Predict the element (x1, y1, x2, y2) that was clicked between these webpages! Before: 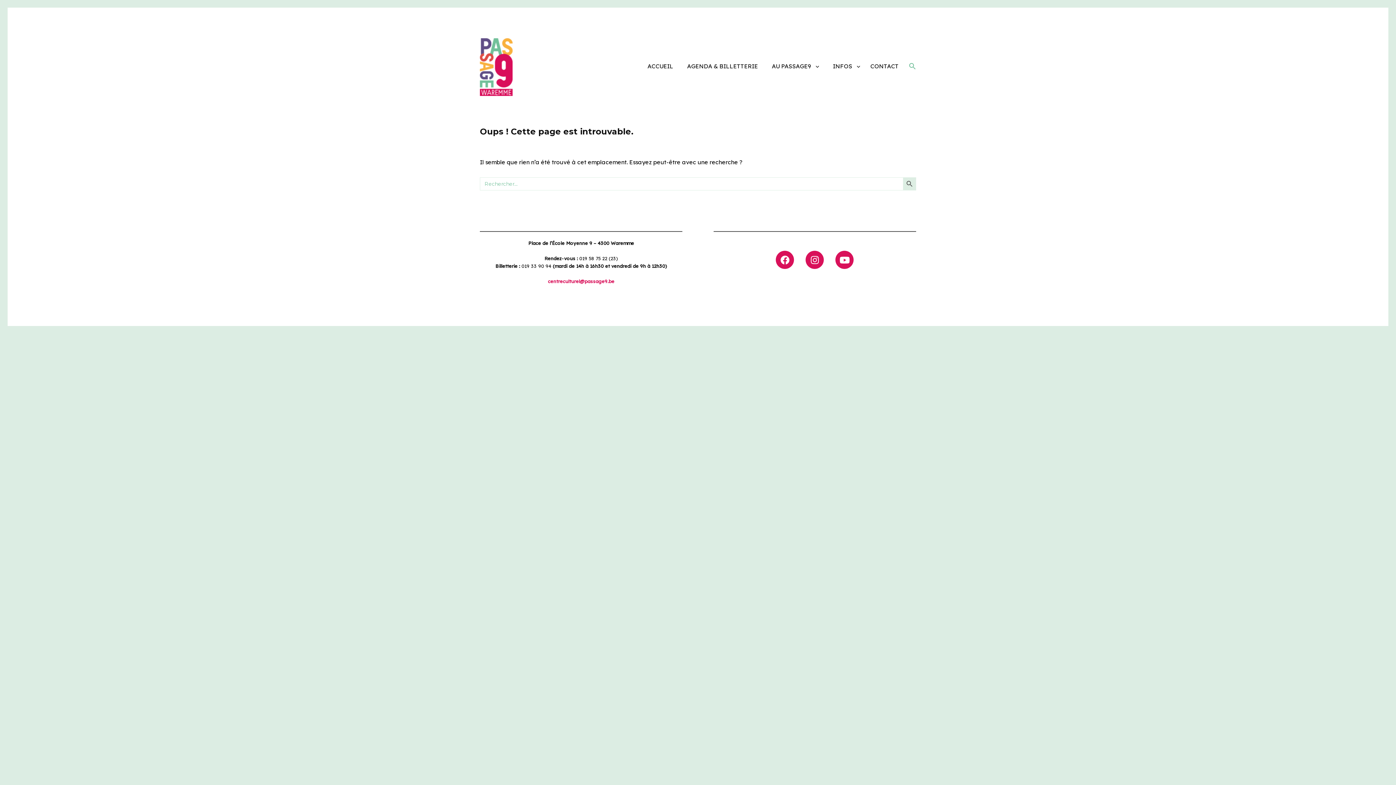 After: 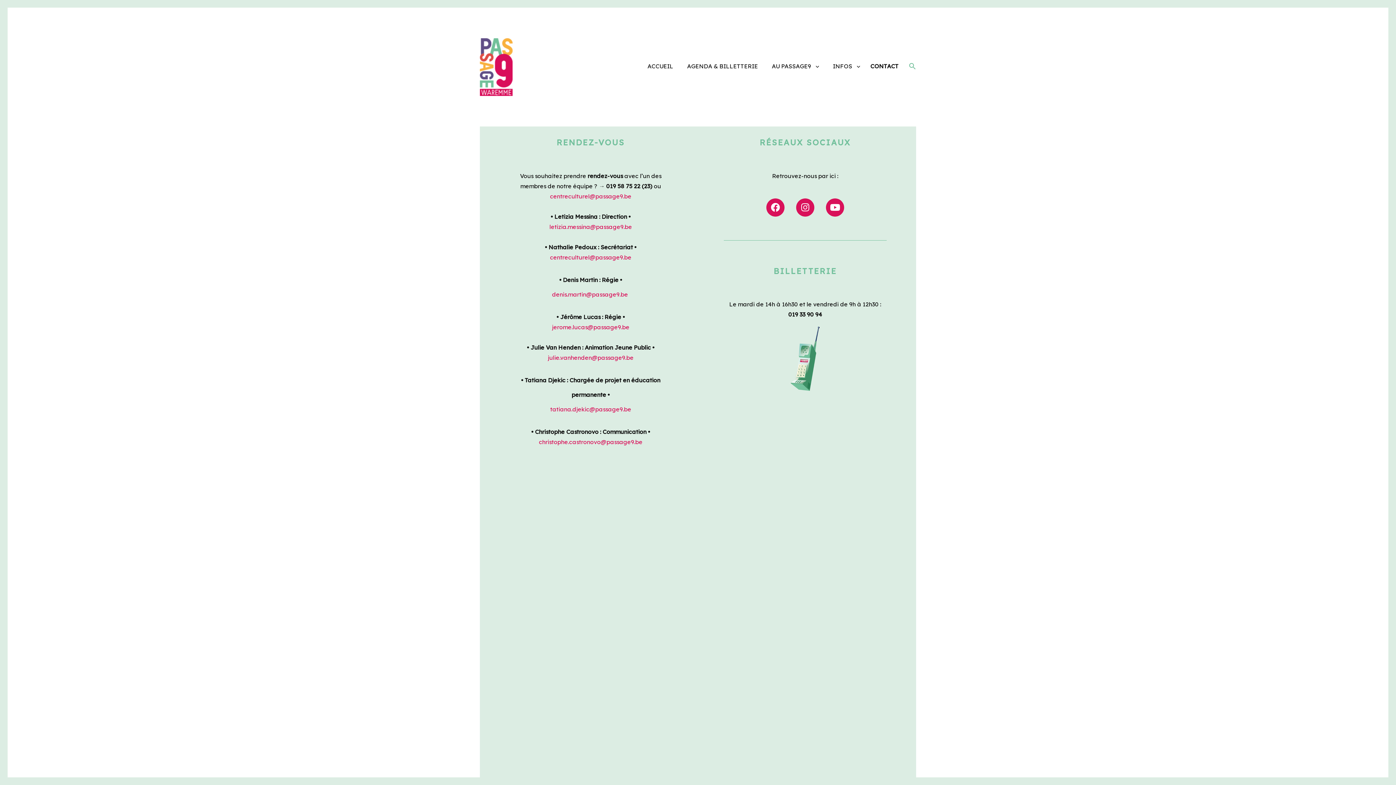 Action: label: CONTACT bbox: (865, 58, 904, 74)